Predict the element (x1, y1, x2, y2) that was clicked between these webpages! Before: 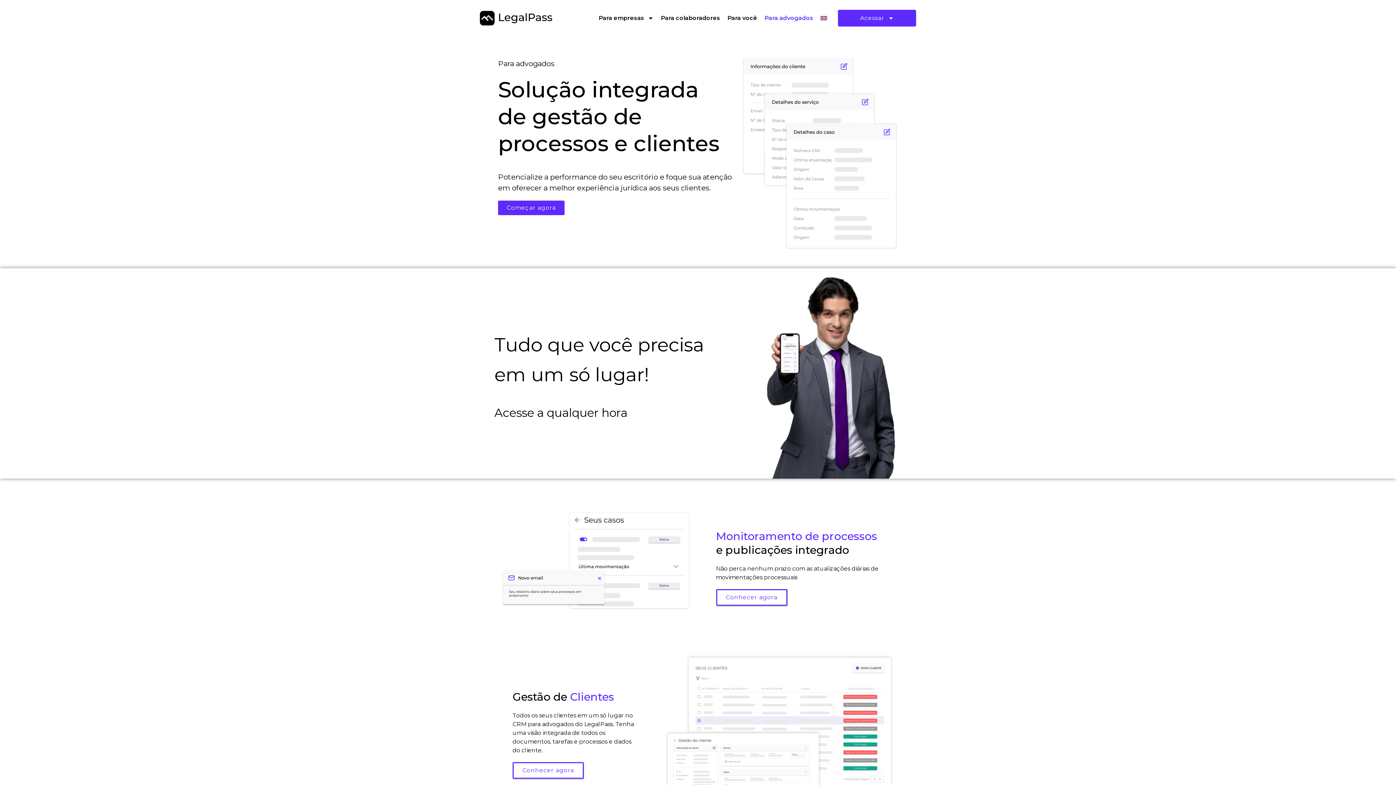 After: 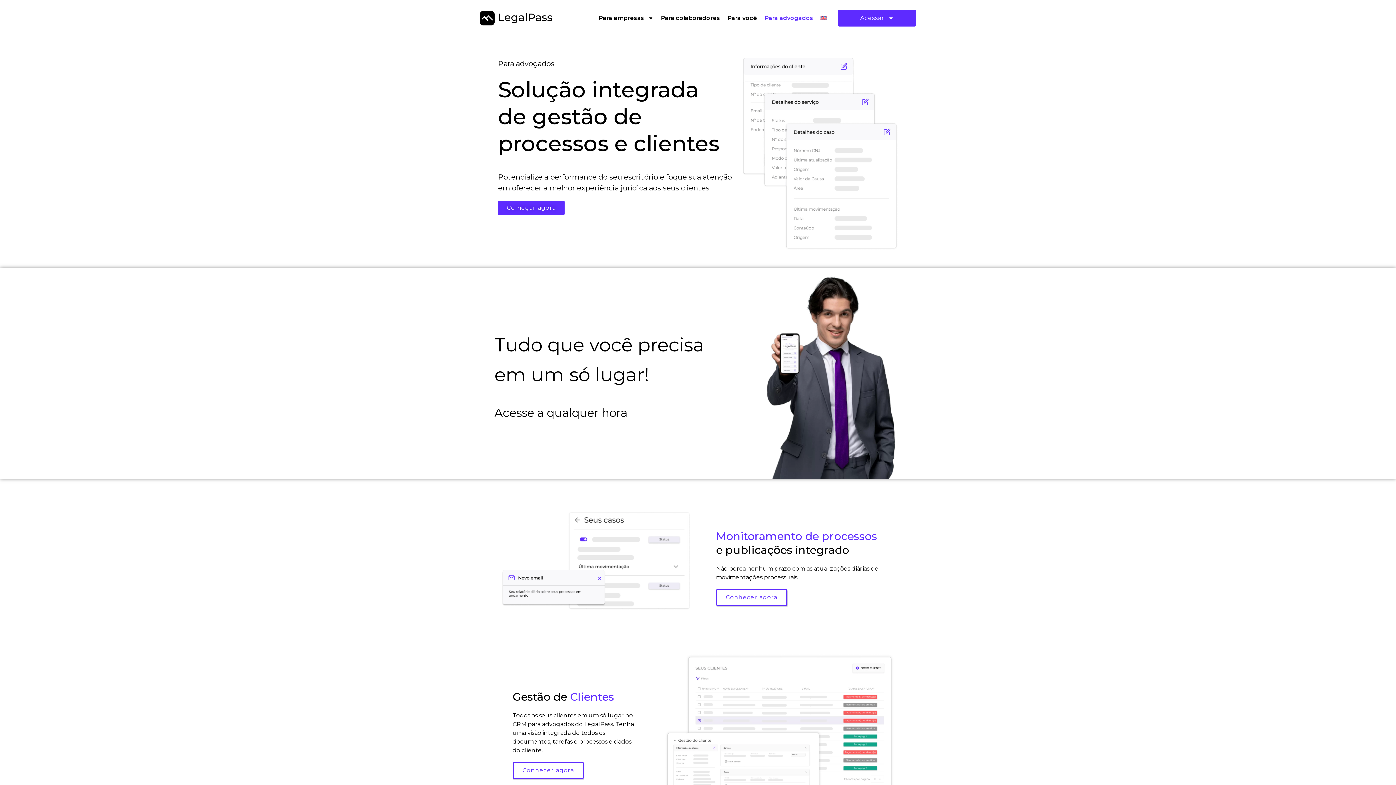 Action: label: Para advogados bbox: (762, 9, 815, 26)